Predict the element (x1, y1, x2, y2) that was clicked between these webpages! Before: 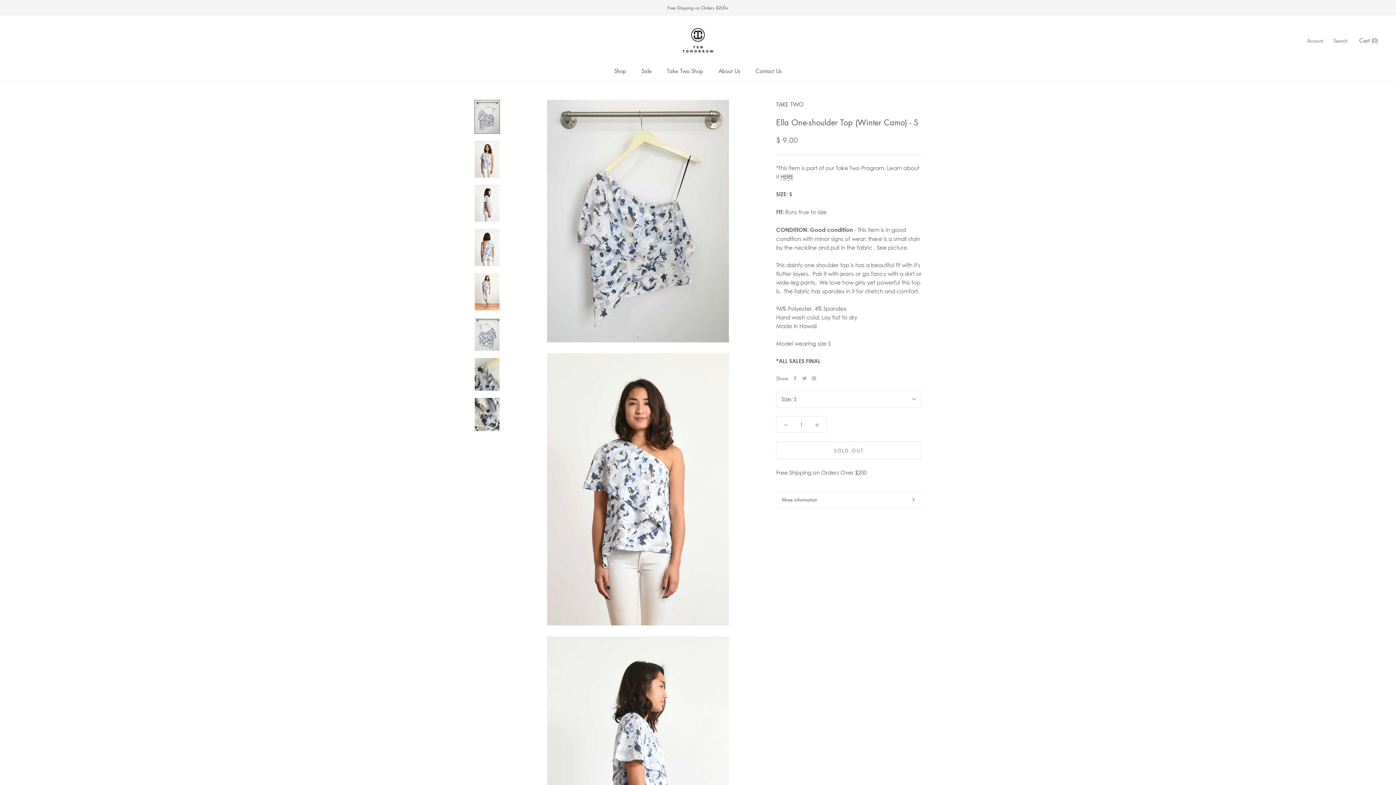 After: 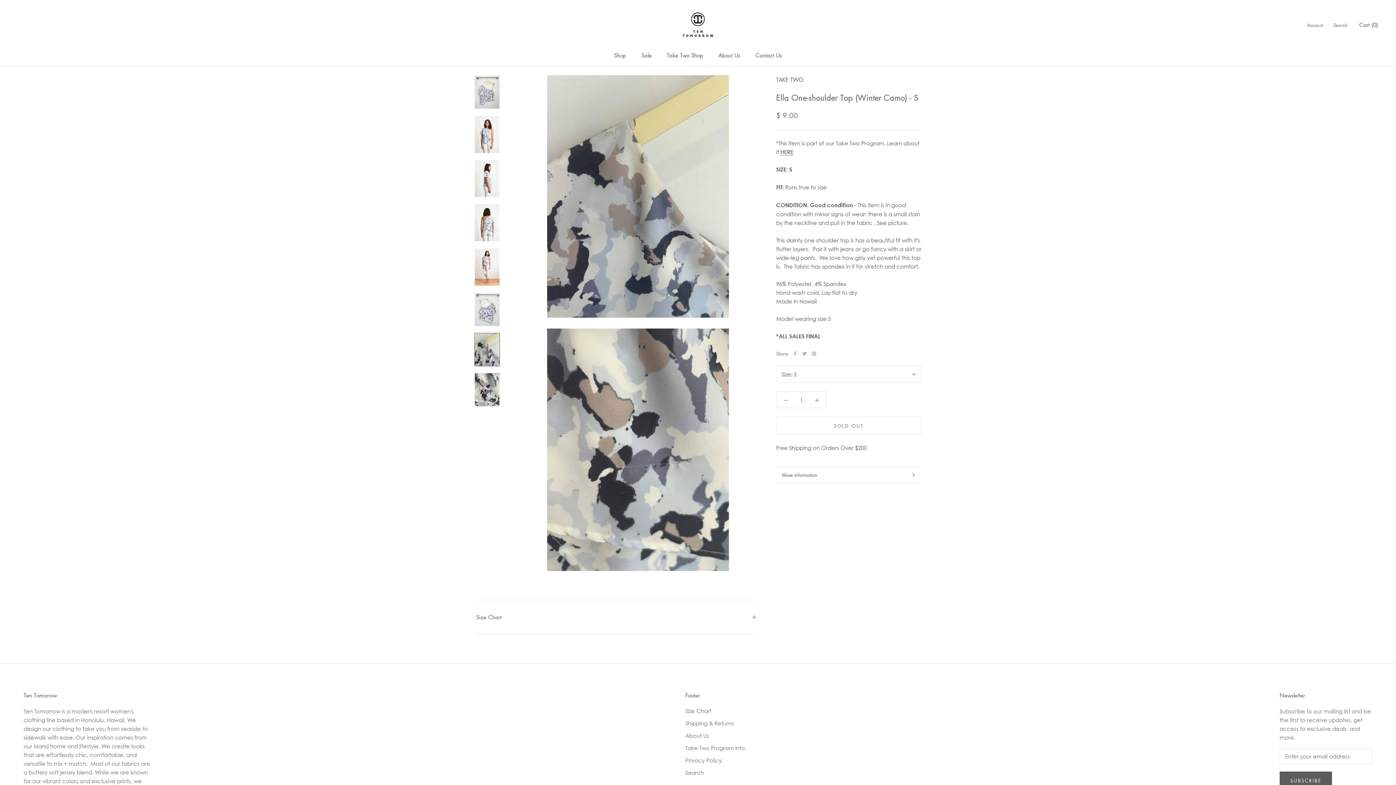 Action: bbox: (474, 357, 500, 391)